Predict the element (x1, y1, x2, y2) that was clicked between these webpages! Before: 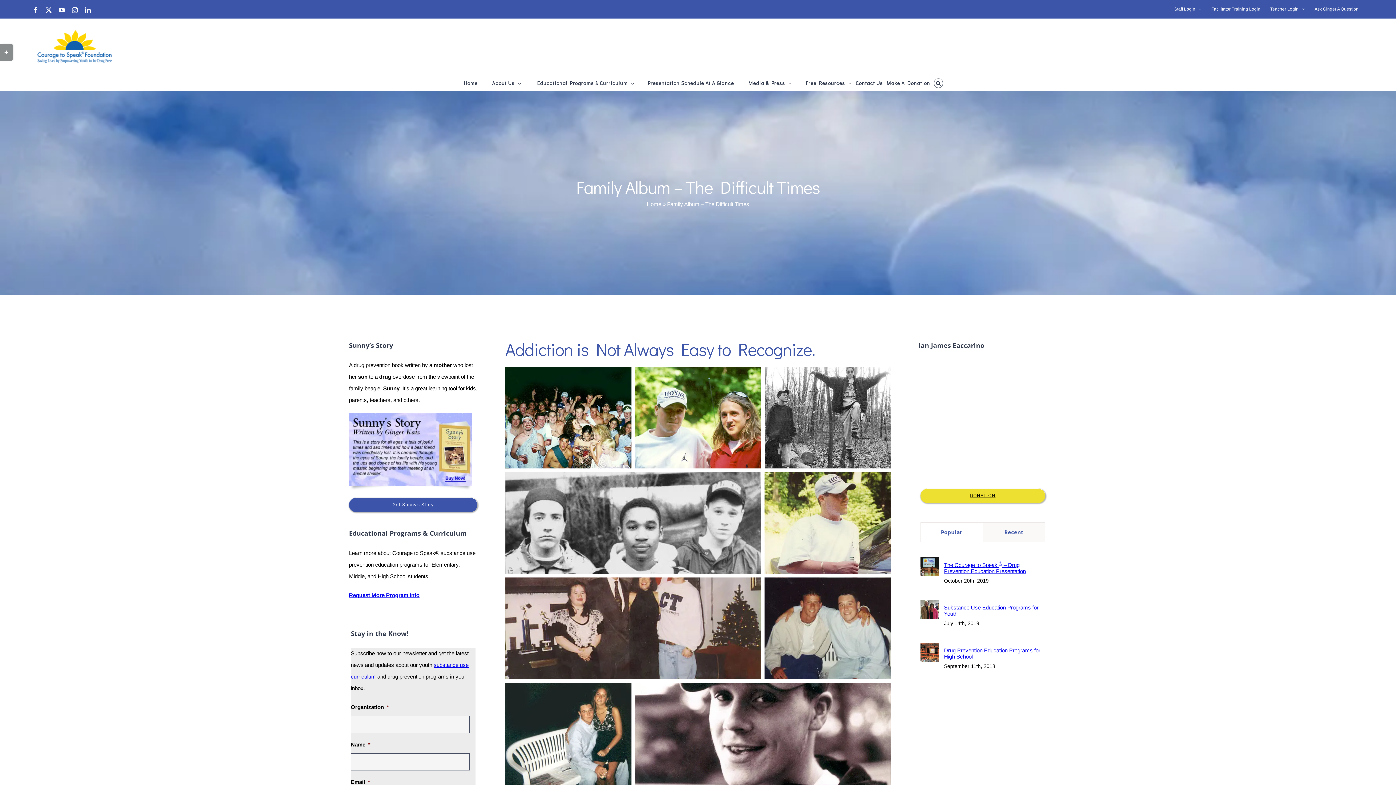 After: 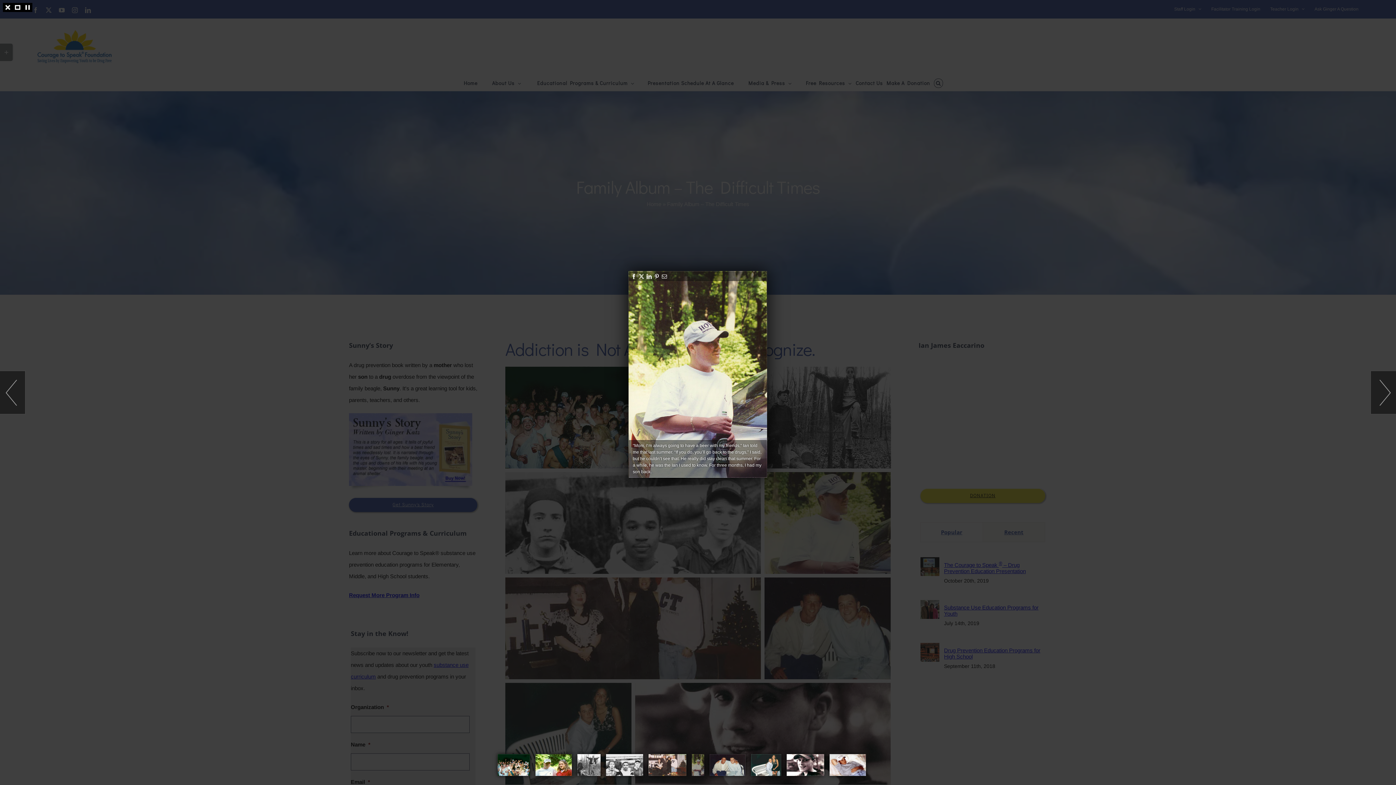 Action: bbox: (505, 472, 761, 574)